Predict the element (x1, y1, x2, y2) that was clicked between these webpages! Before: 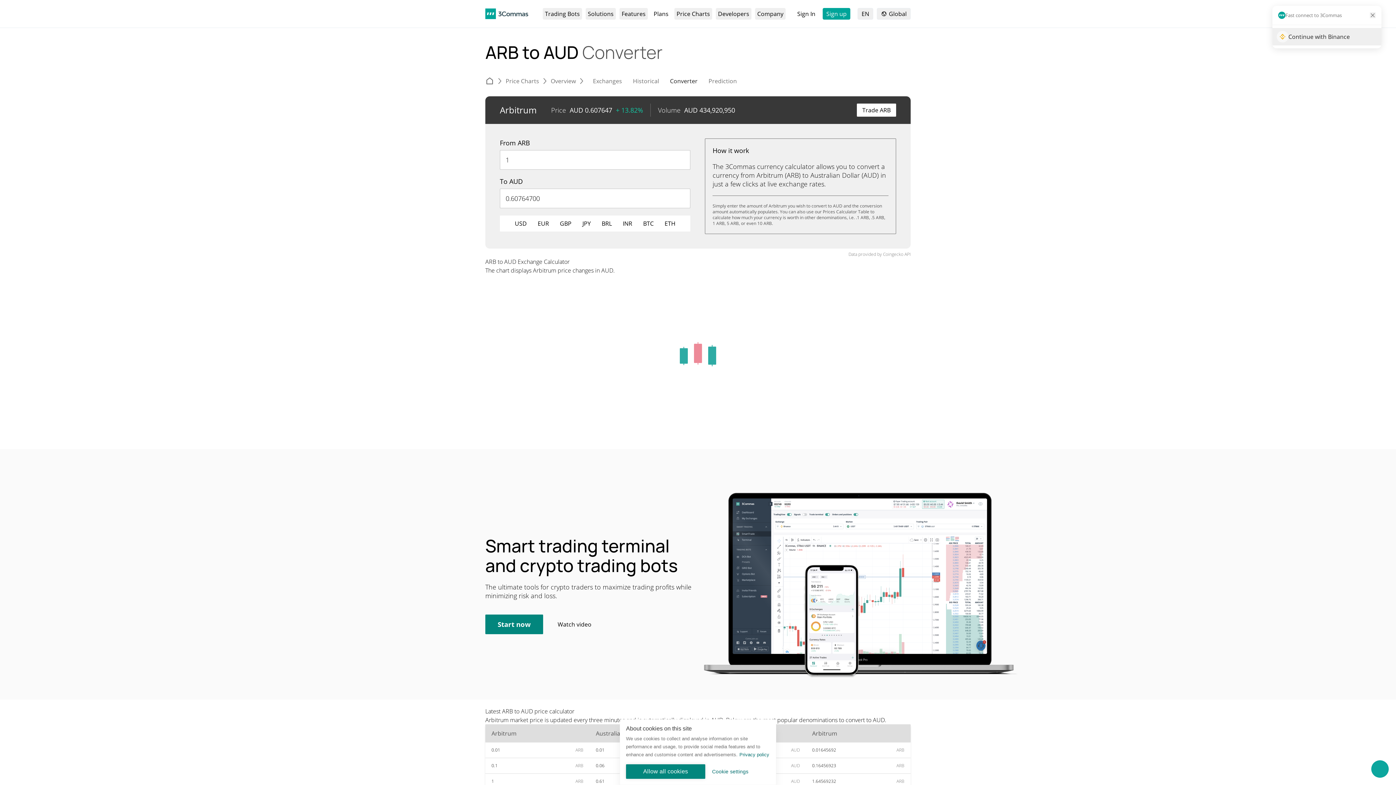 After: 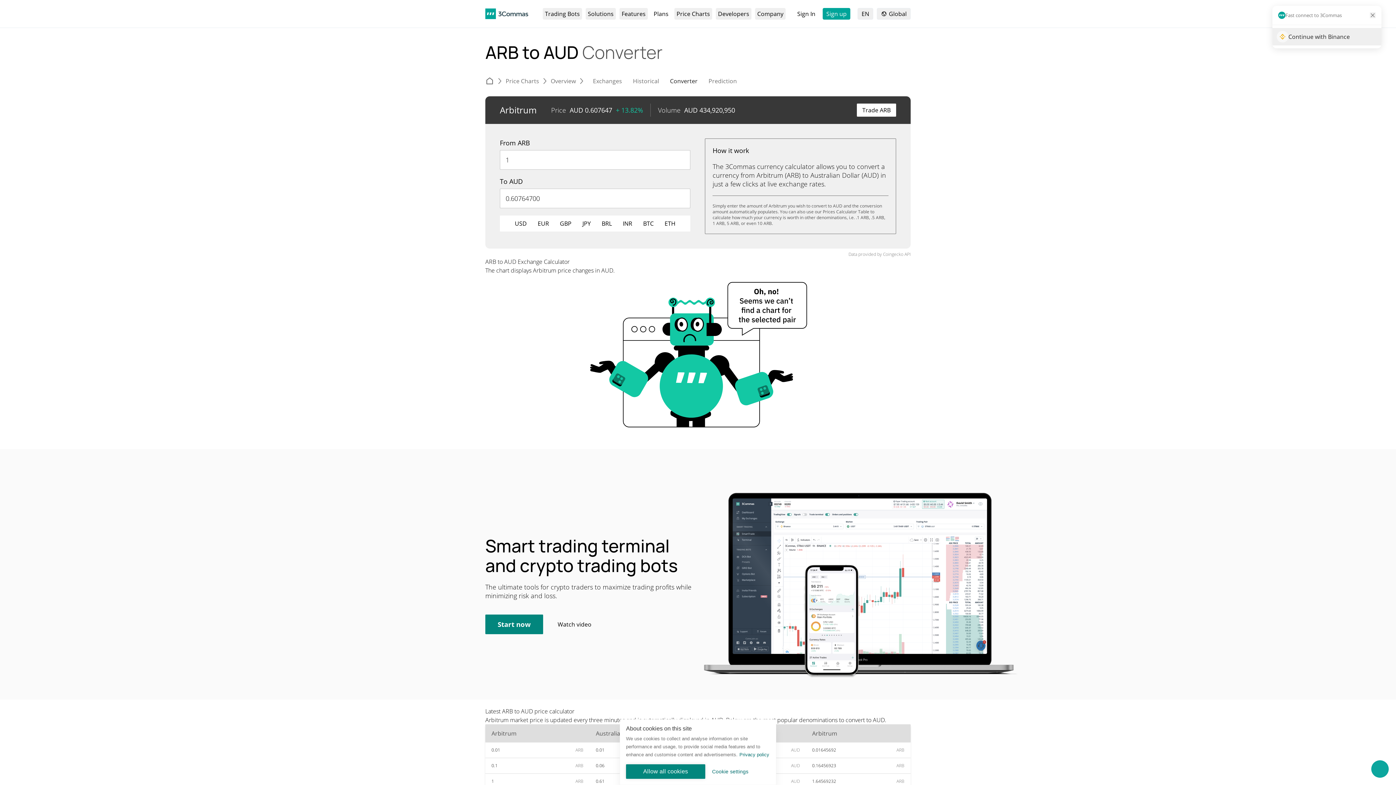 Action: label: Watch video bbox: (557, 620, 591, 629)